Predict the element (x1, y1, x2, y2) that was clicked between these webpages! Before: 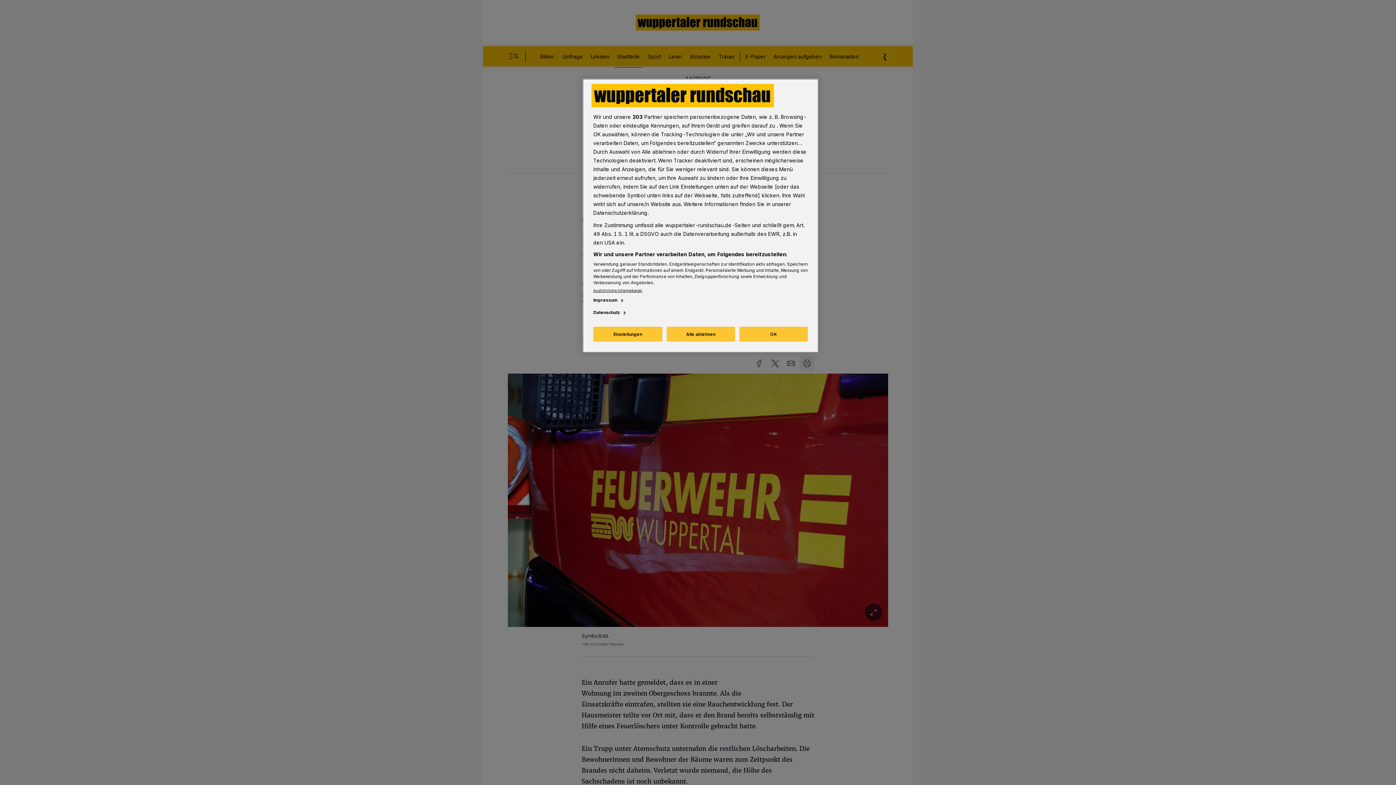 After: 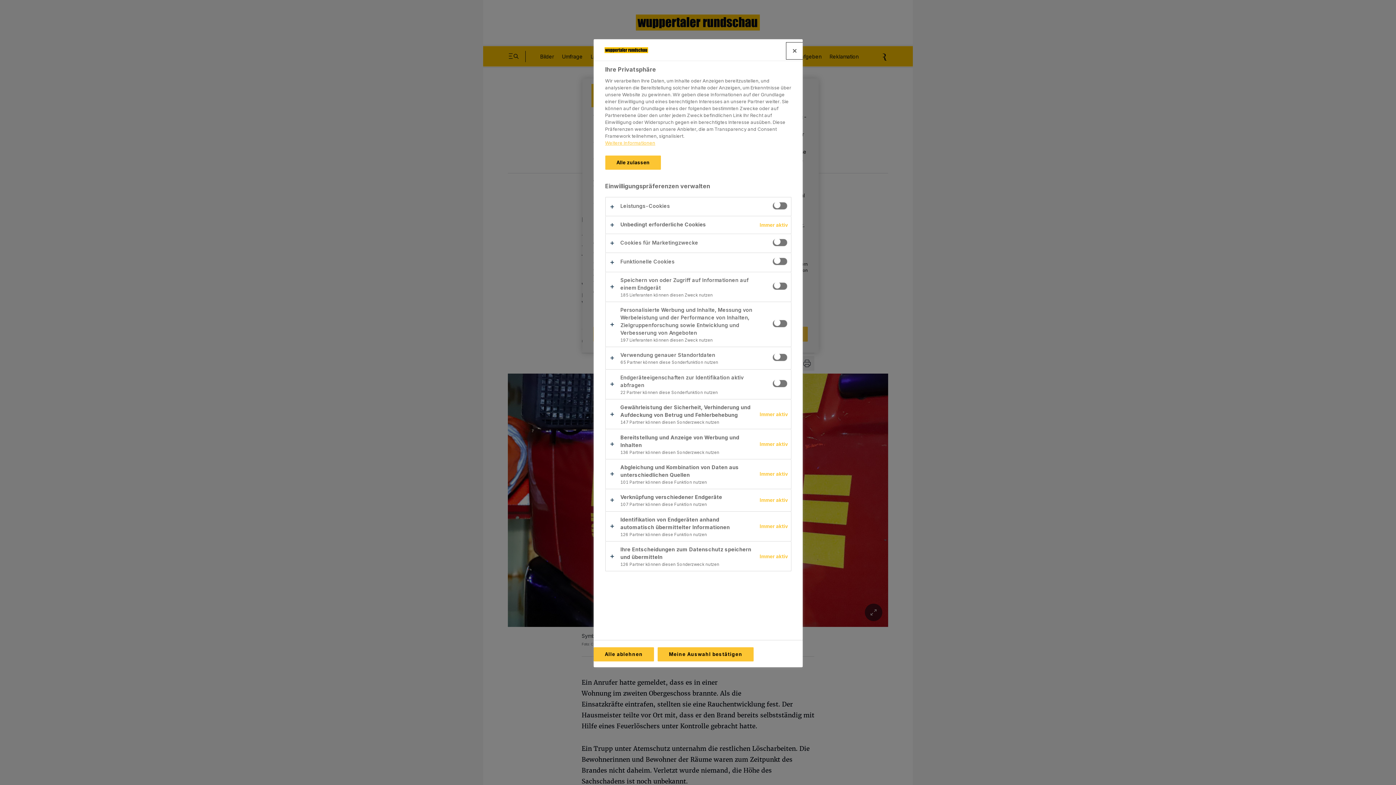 Action: label: Einstellungen bbox: (593, 326, 662, 341)